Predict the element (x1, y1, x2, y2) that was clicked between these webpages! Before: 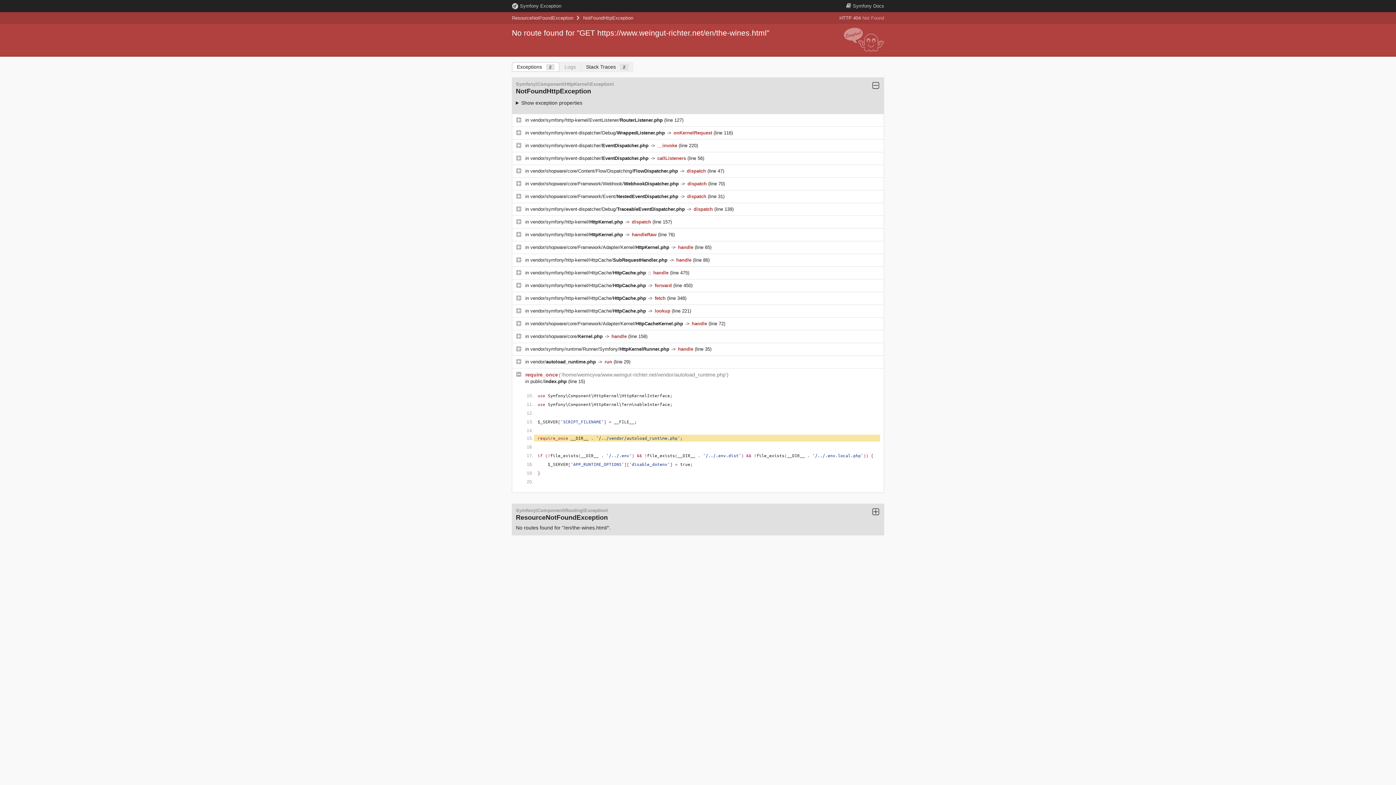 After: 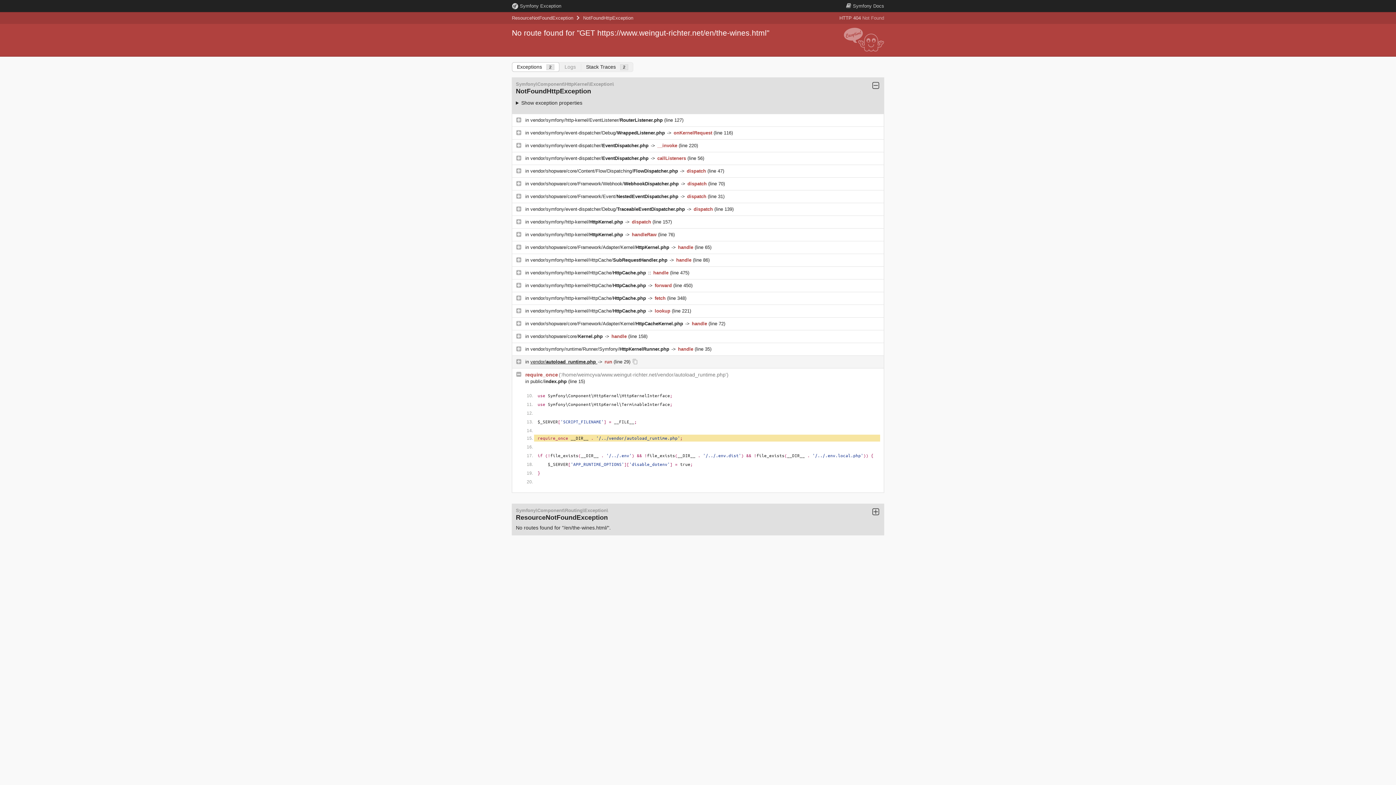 Action: bbox: (530, 359, 597, 364) label: vendor/autoload_runtime.php 